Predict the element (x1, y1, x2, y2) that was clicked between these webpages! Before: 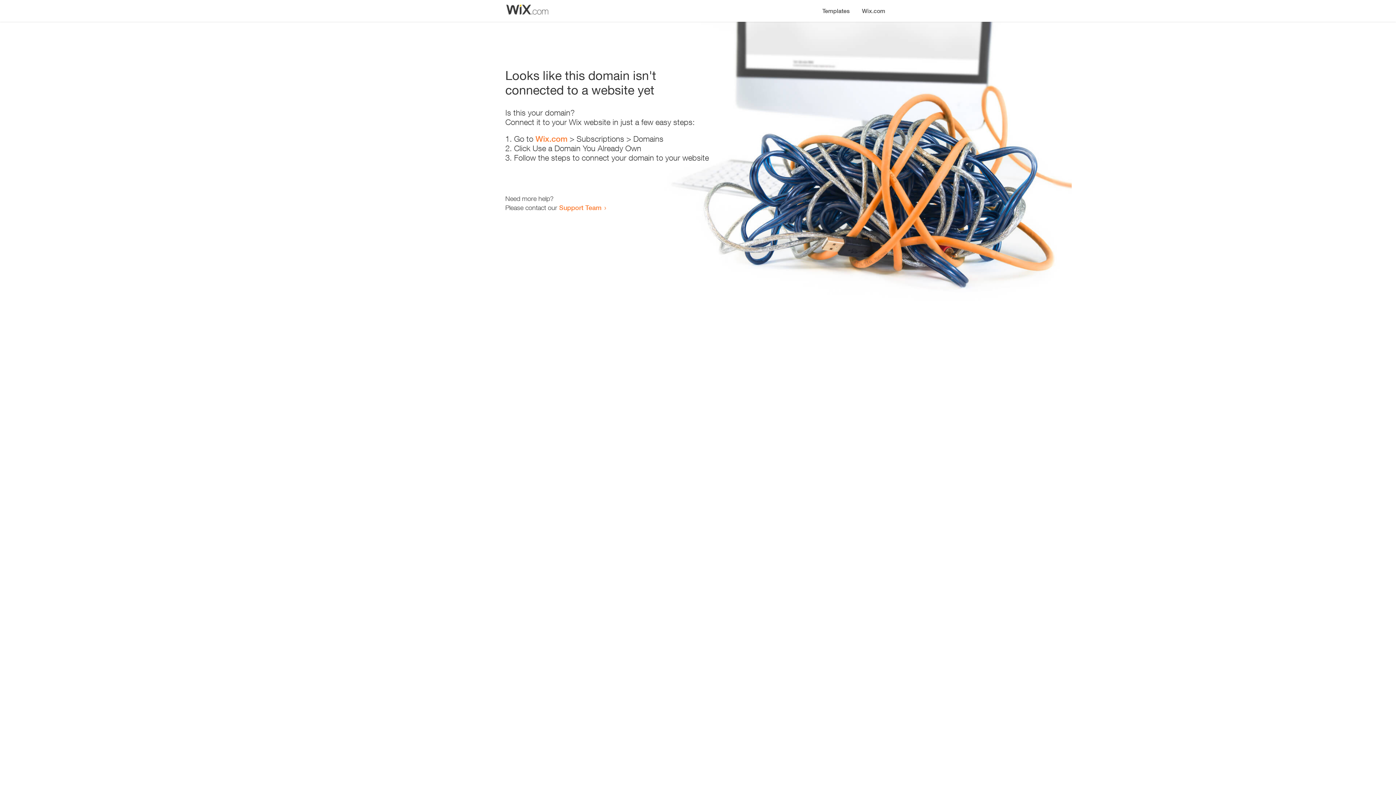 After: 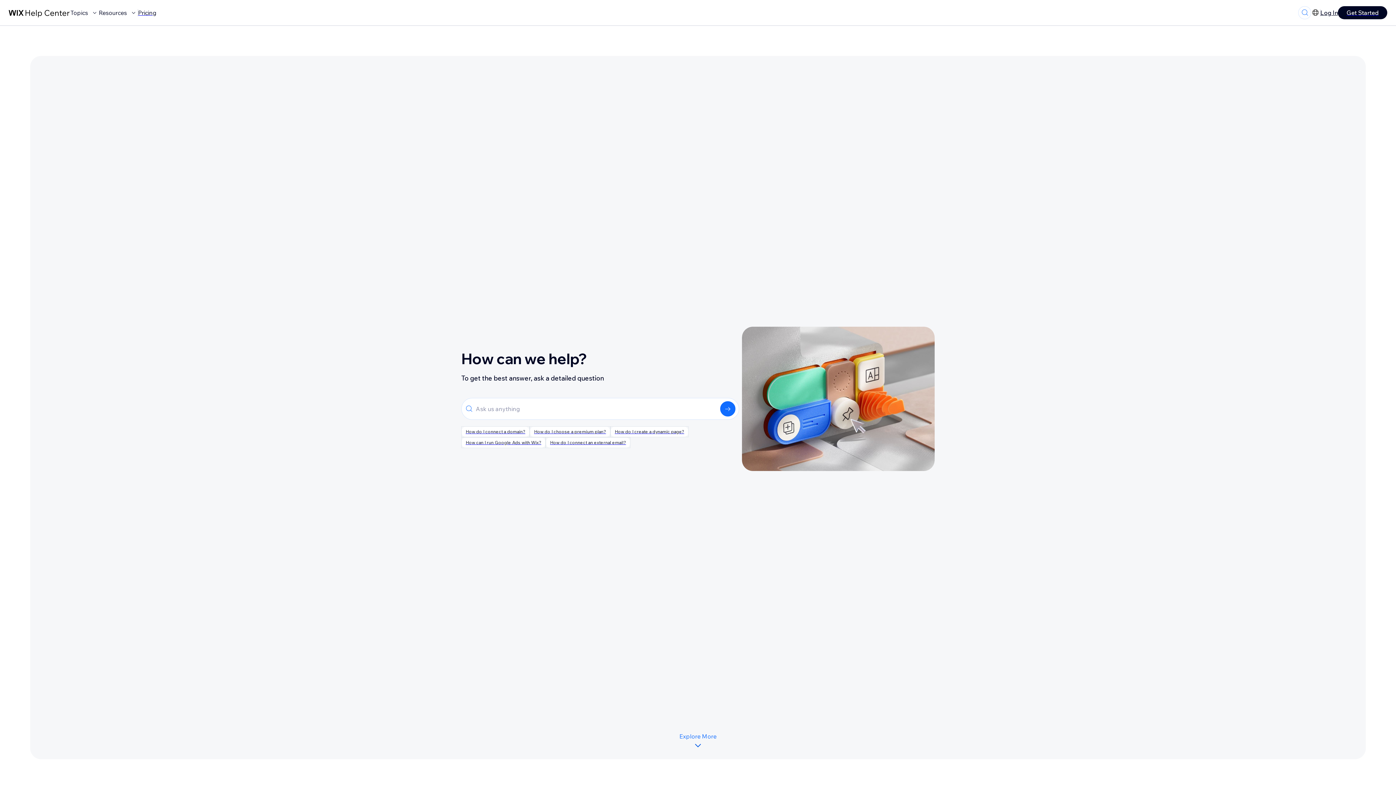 Action: bbox: (559, 203, 601, 211) label: Support Team